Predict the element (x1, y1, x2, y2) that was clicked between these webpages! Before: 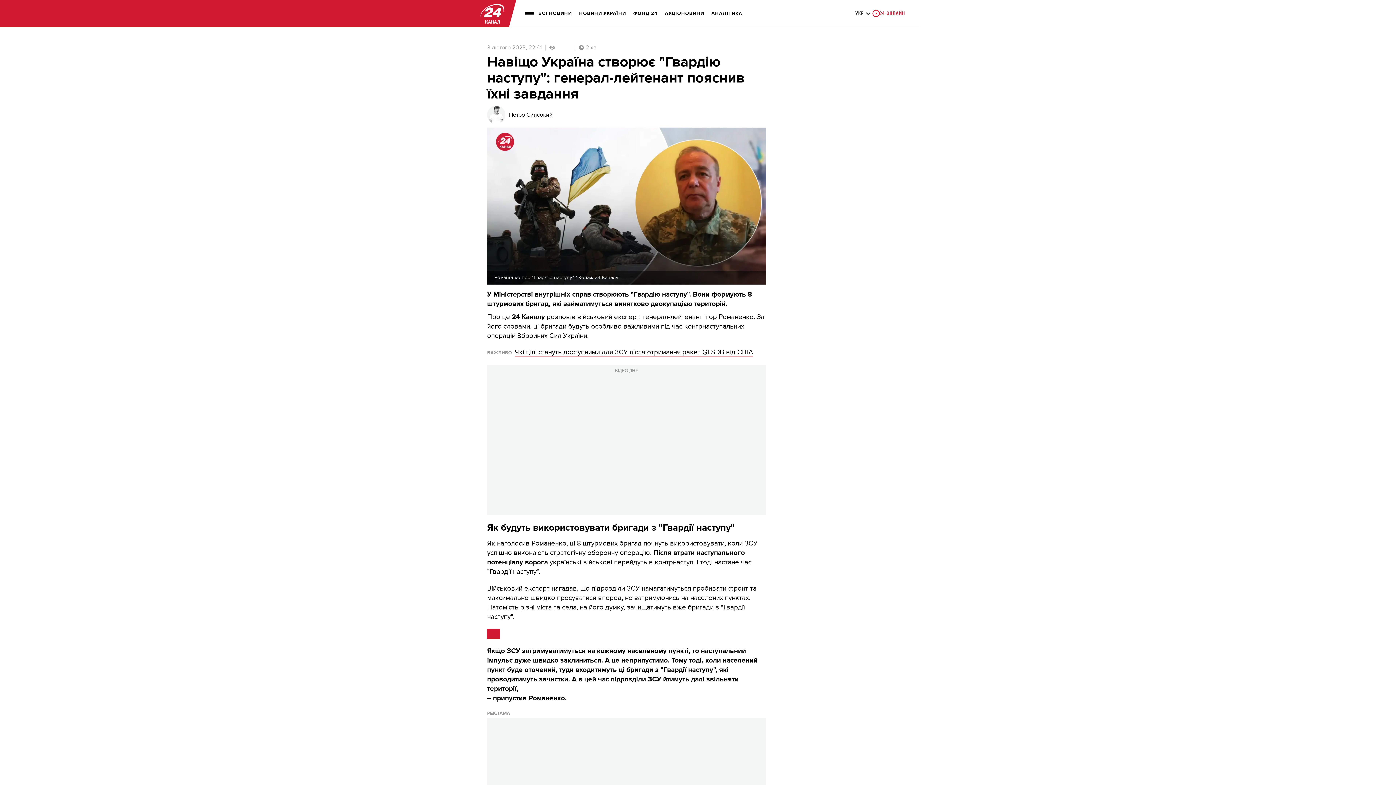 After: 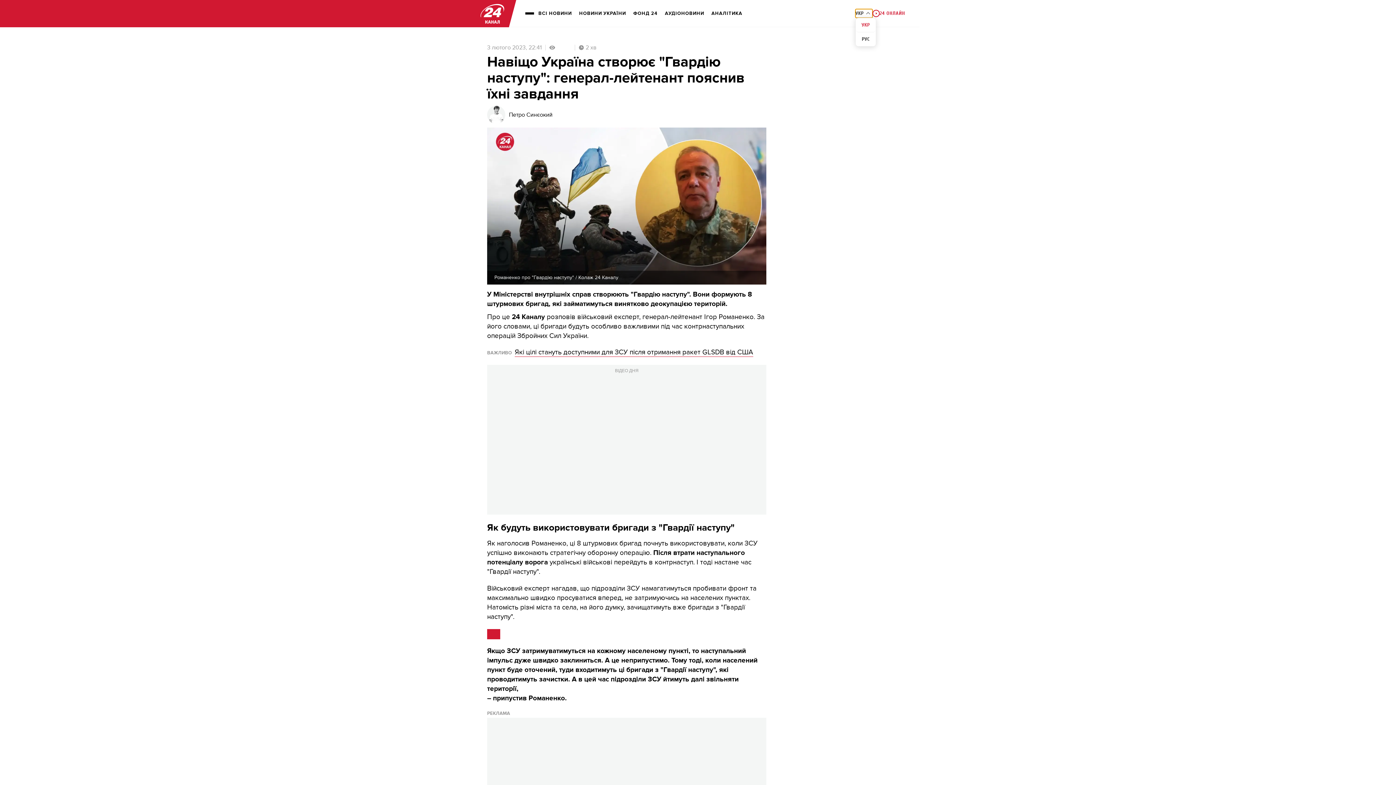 Action: bbox: (855, 9, 872, 17) label: УКР